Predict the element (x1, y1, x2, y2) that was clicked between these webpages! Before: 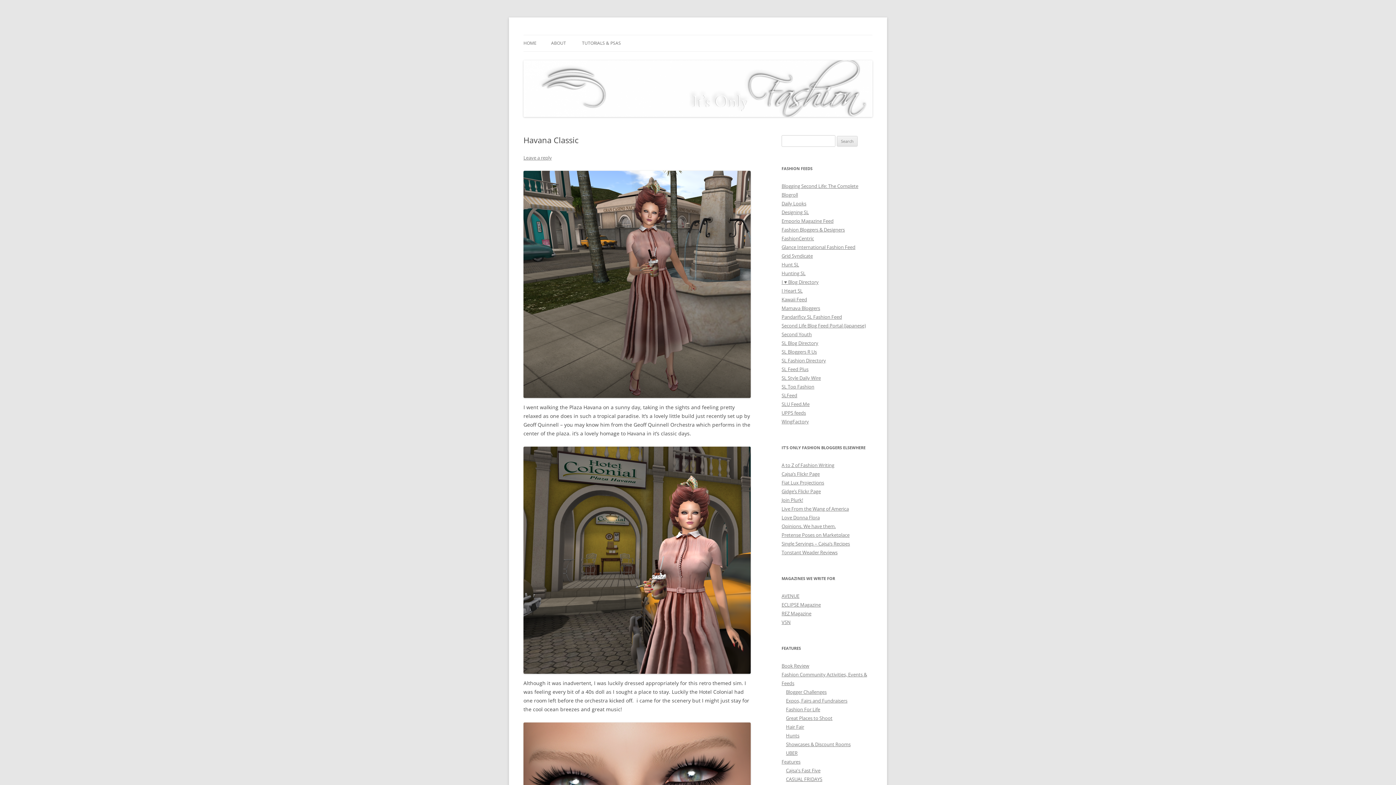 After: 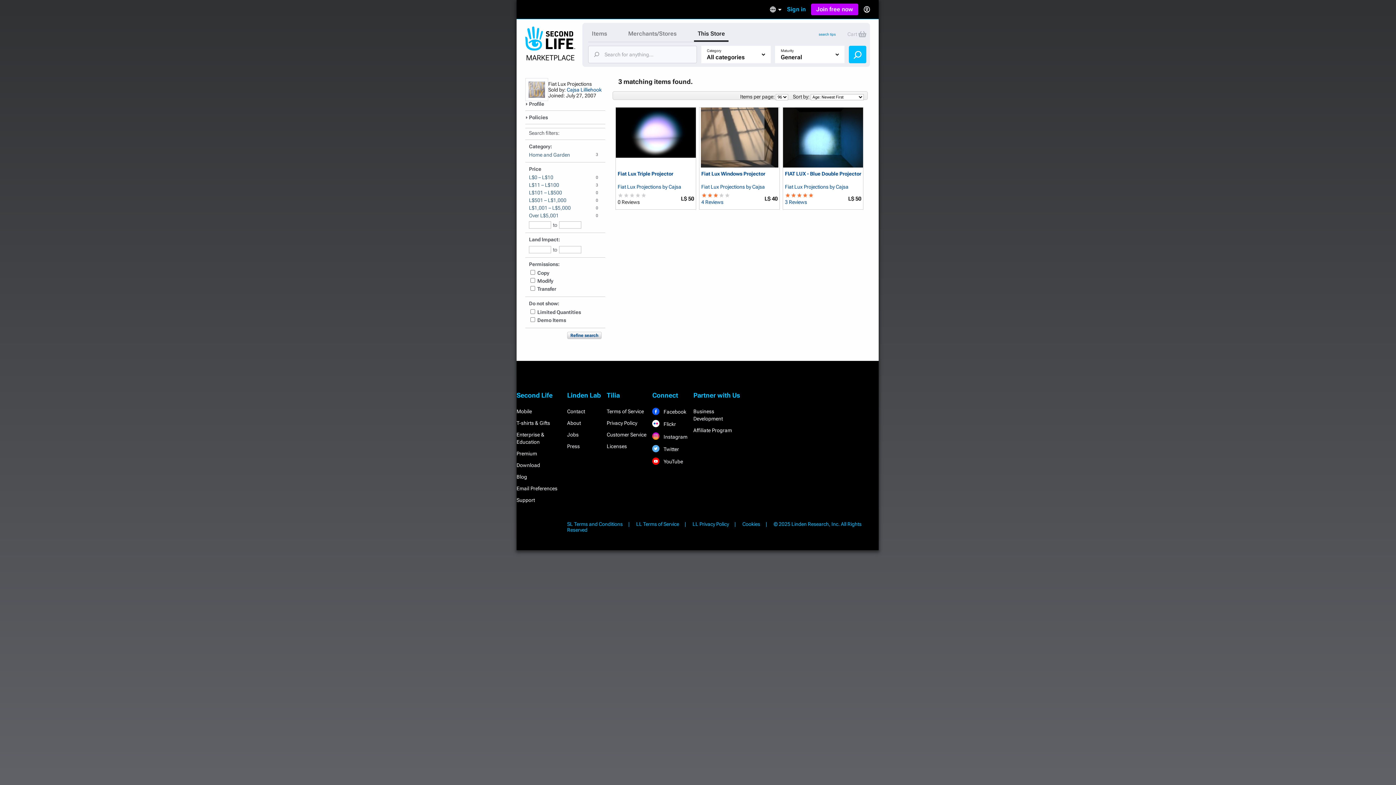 Action: label: Fiat Lux Projections bbox: (781, 479, 824, 486)